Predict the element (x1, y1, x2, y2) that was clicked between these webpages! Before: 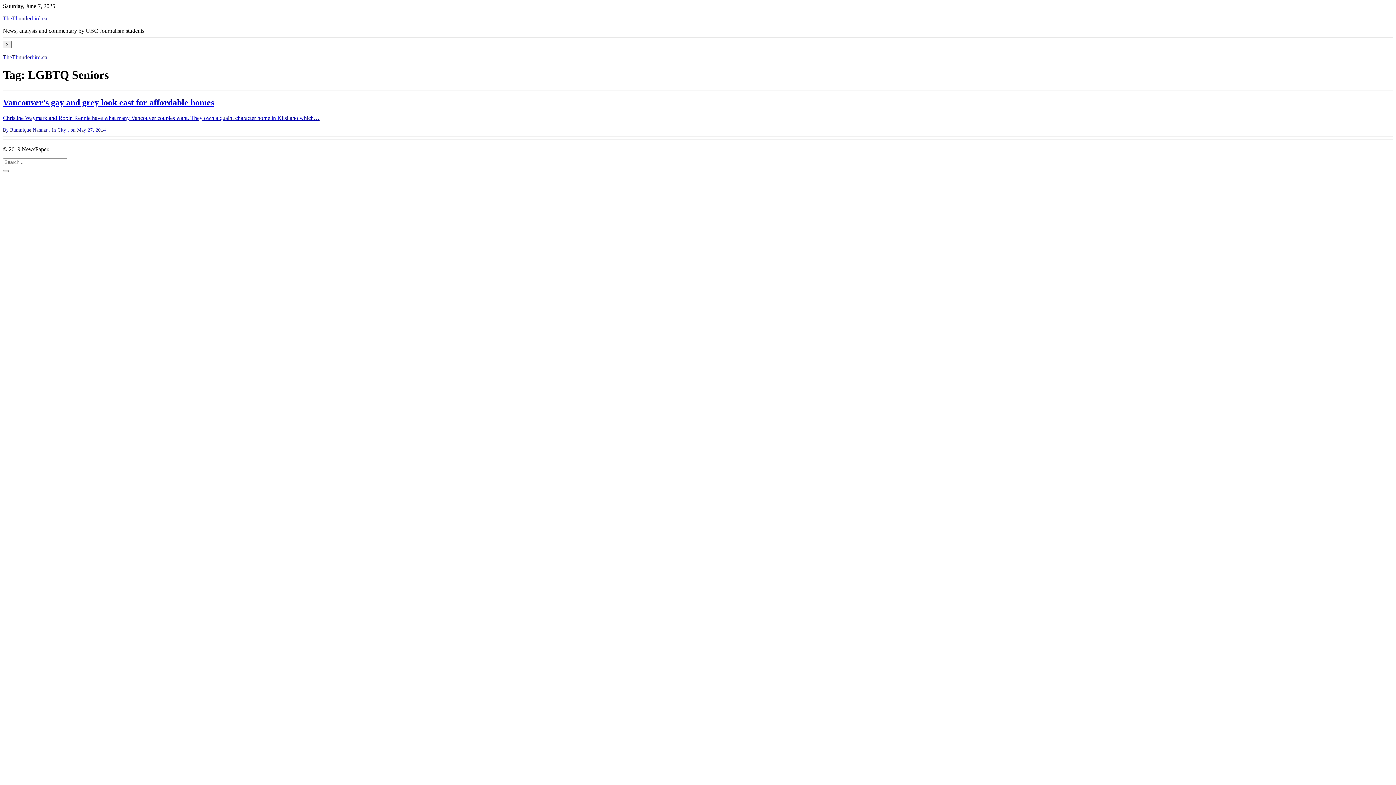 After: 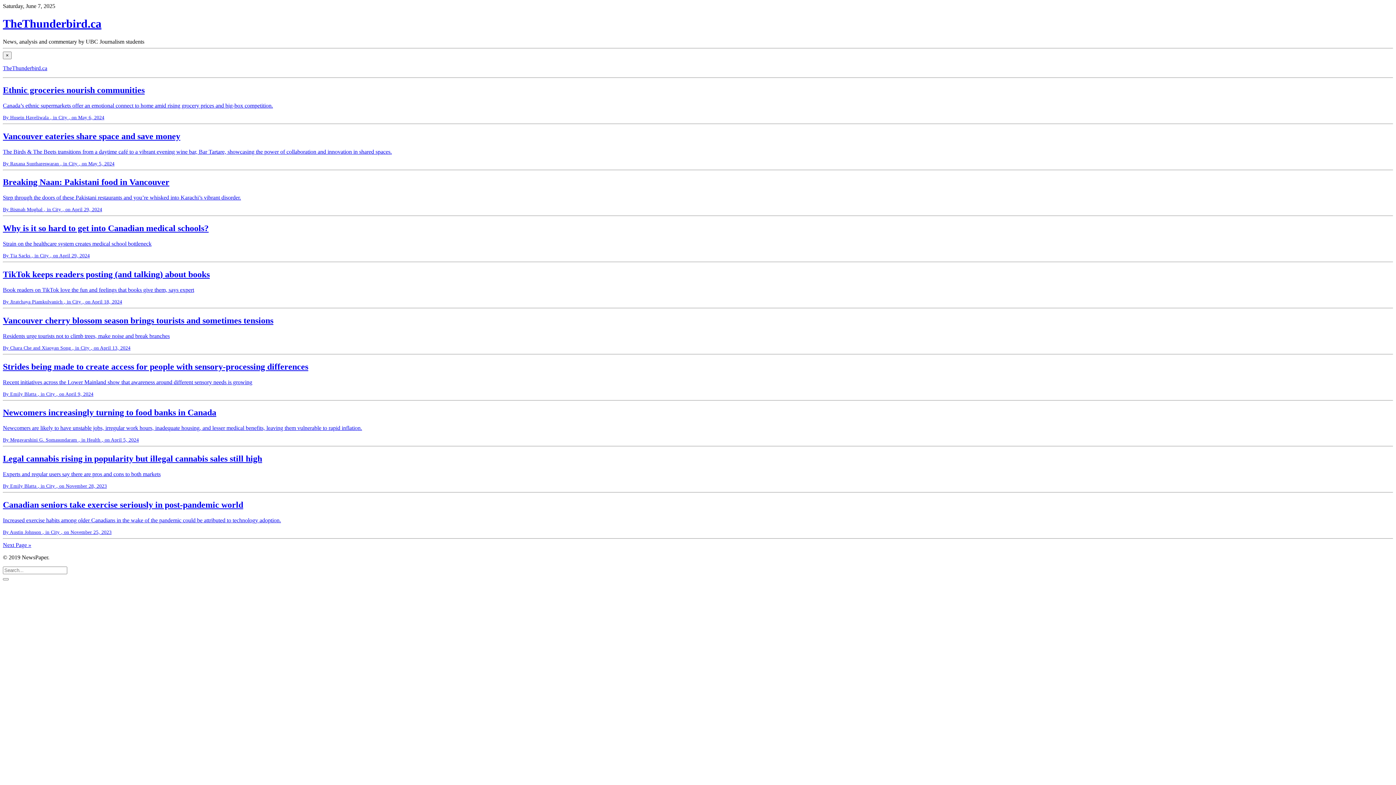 Action: bbox: (2, 170, 8, 172)